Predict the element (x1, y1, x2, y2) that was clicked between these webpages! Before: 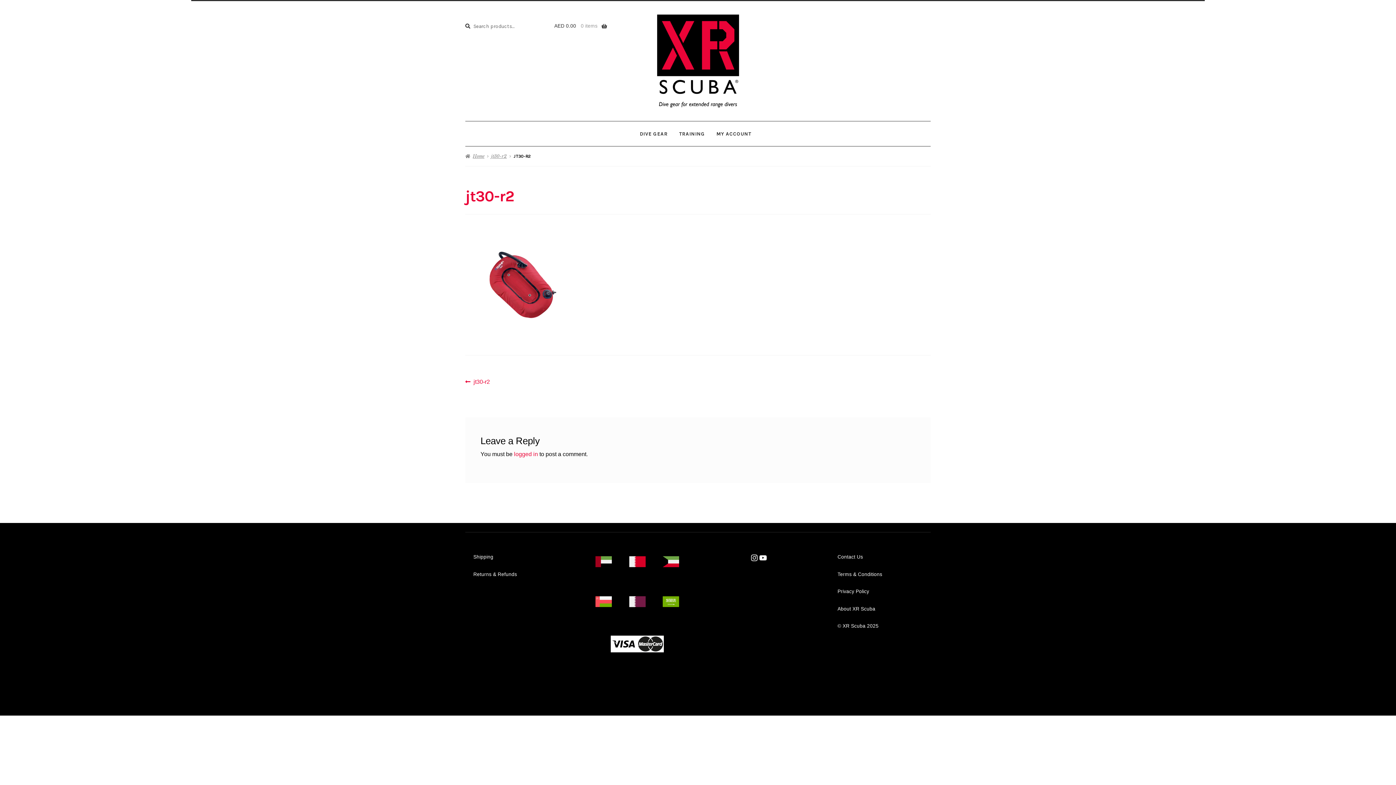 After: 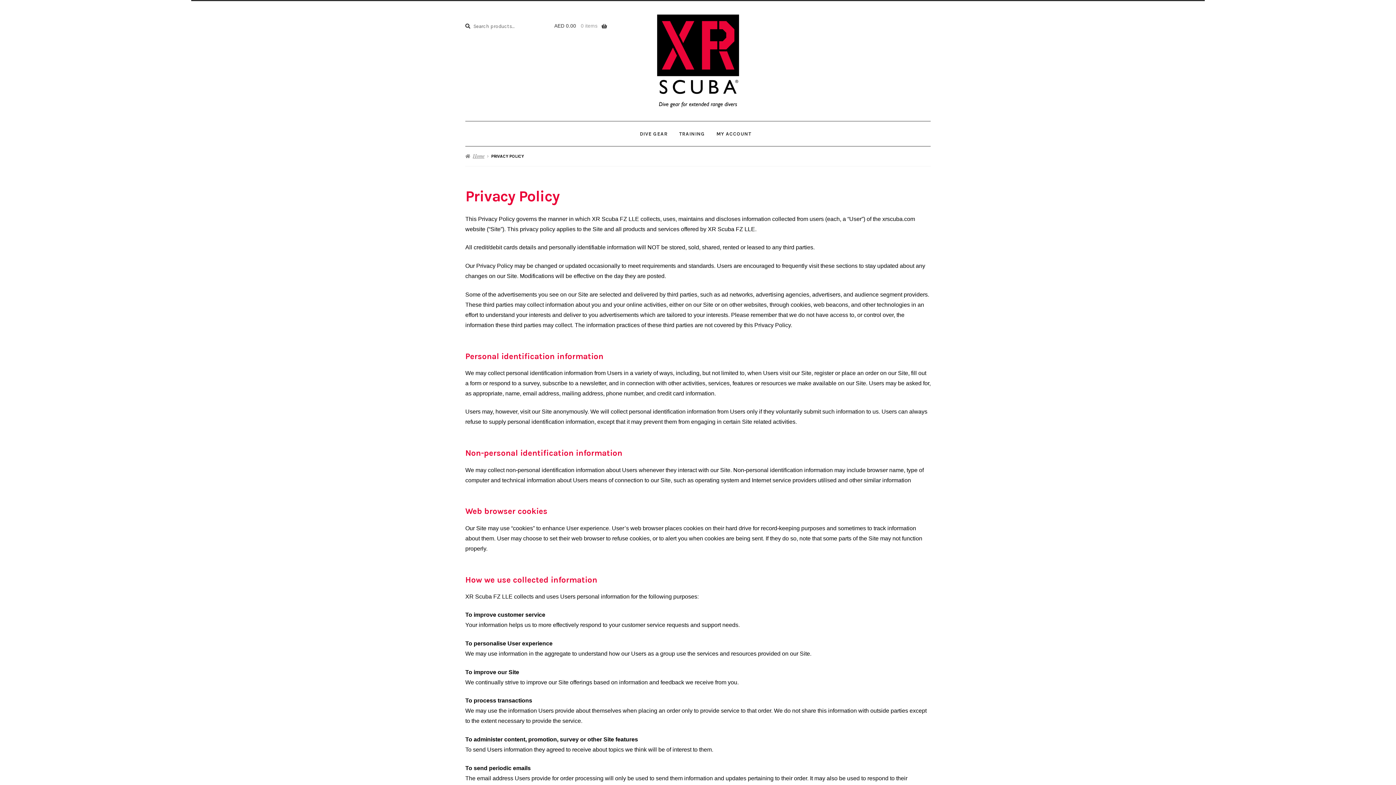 Action: bbox: (837, 589, 869, 594) label: Privacy Policy